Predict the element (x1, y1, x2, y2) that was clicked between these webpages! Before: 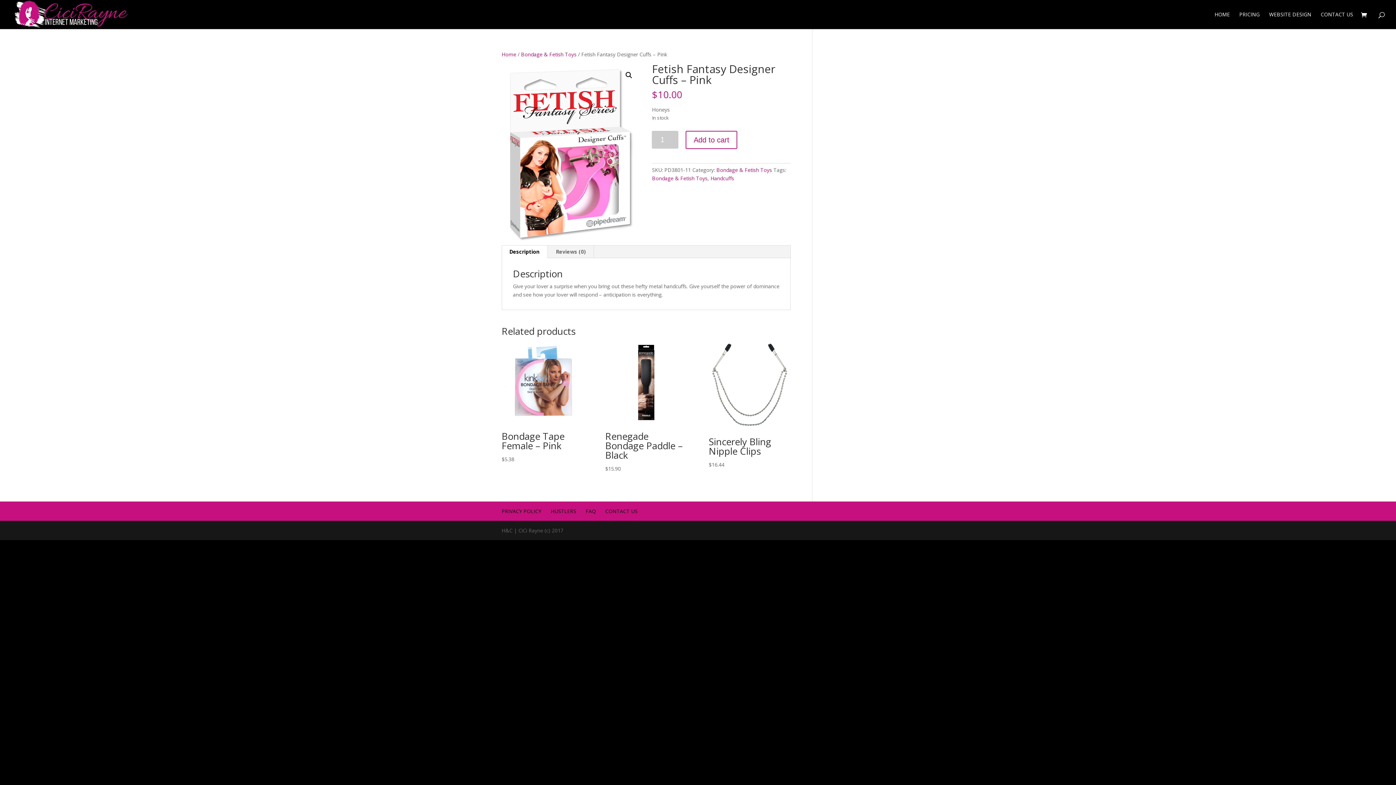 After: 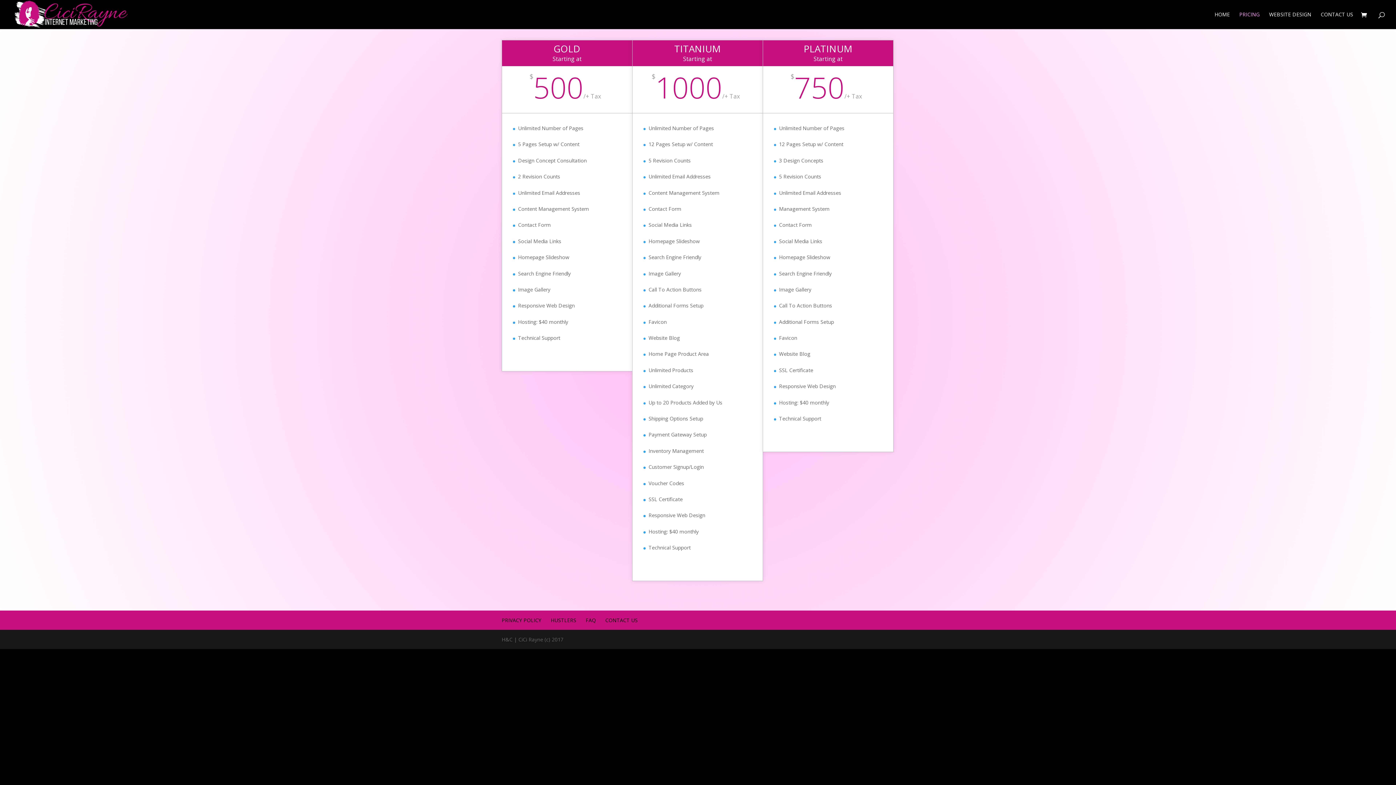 Action: bbox: (1239, 12, 1260, 29) label: PRICING